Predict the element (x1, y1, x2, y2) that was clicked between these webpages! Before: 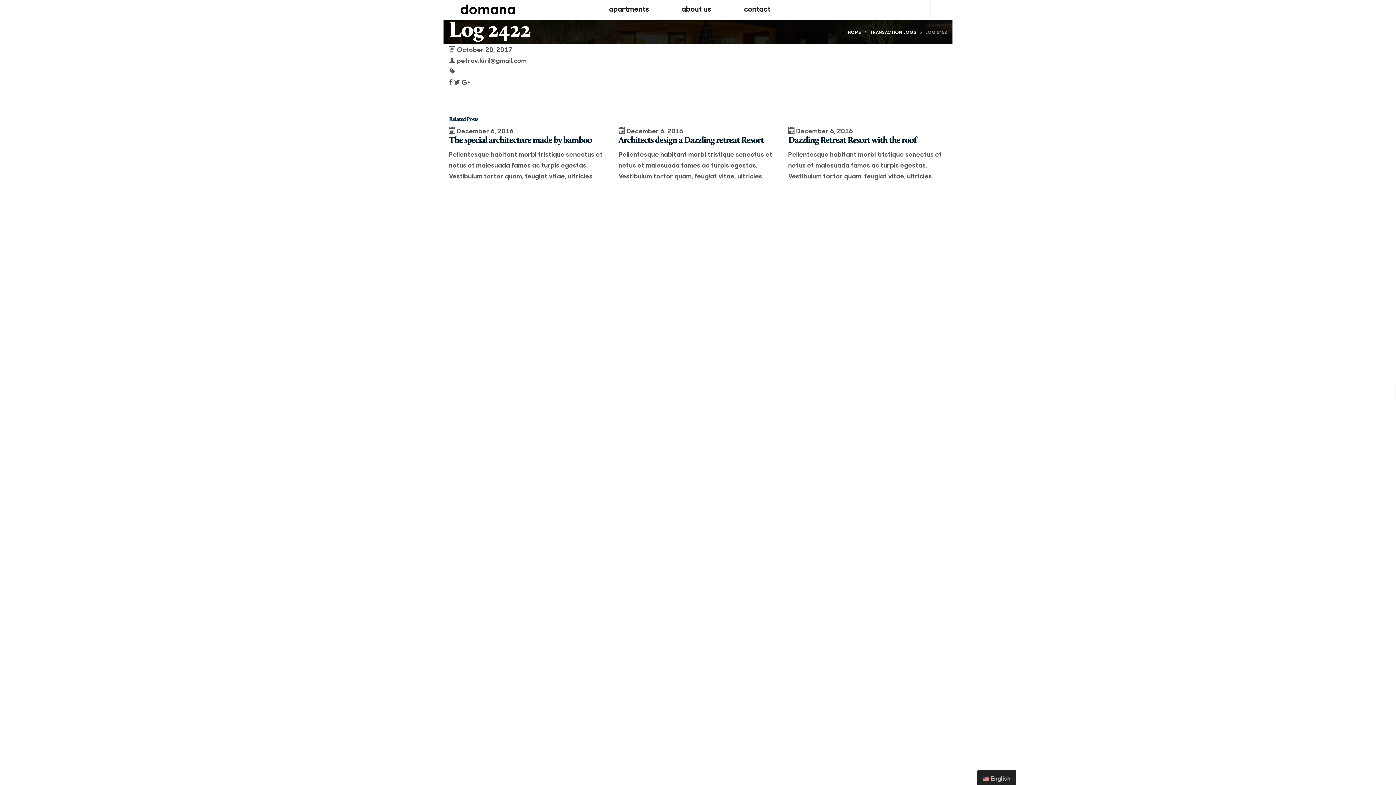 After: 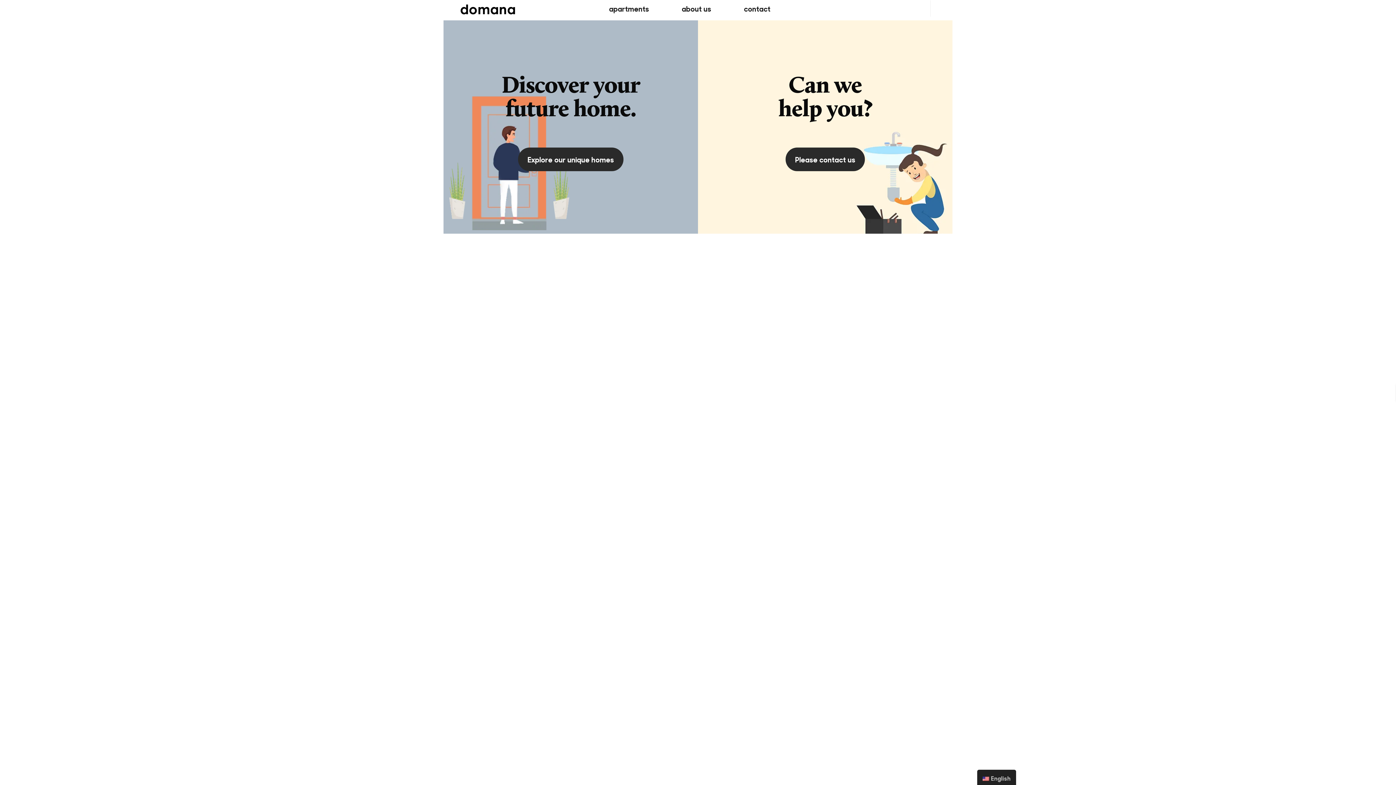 Action: bbox: (848, 29, 861, 34) label: HOME